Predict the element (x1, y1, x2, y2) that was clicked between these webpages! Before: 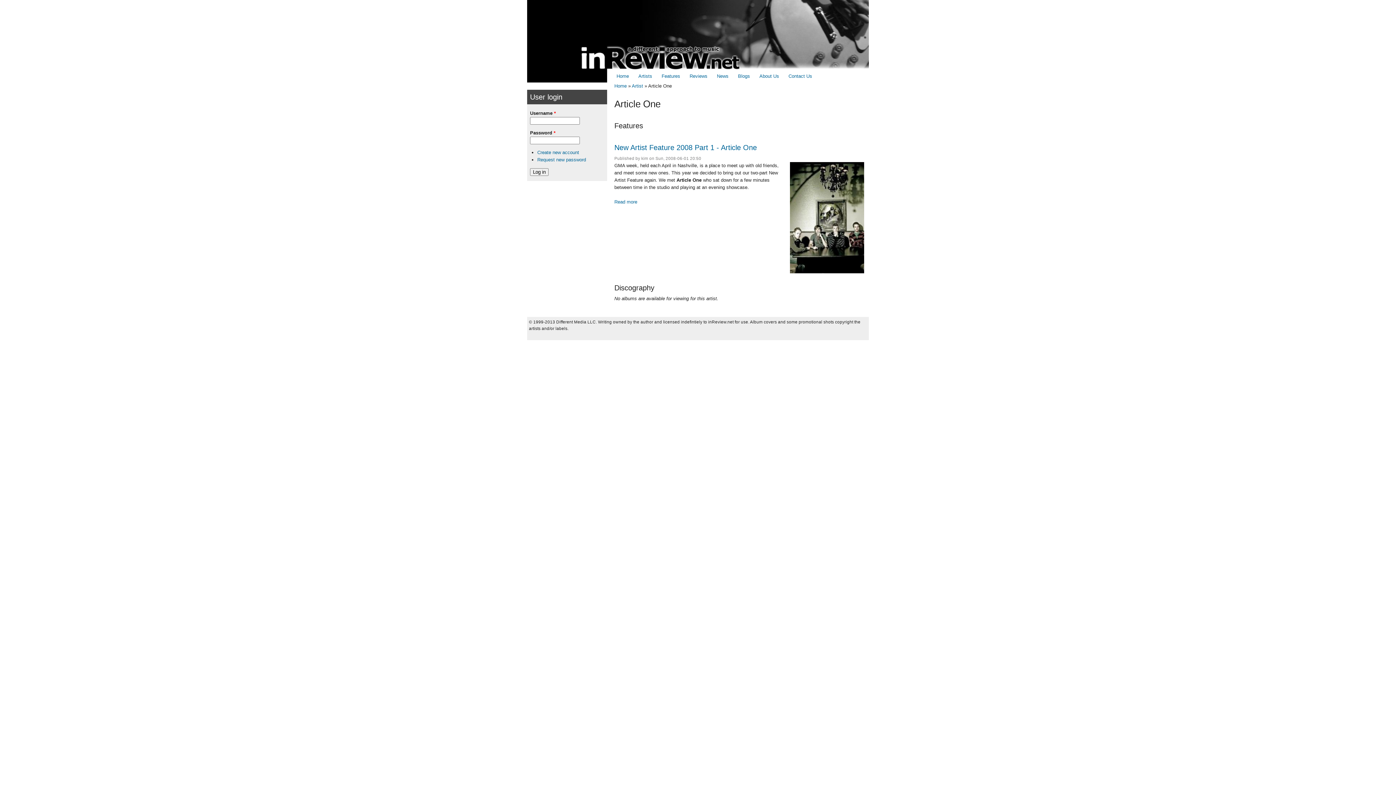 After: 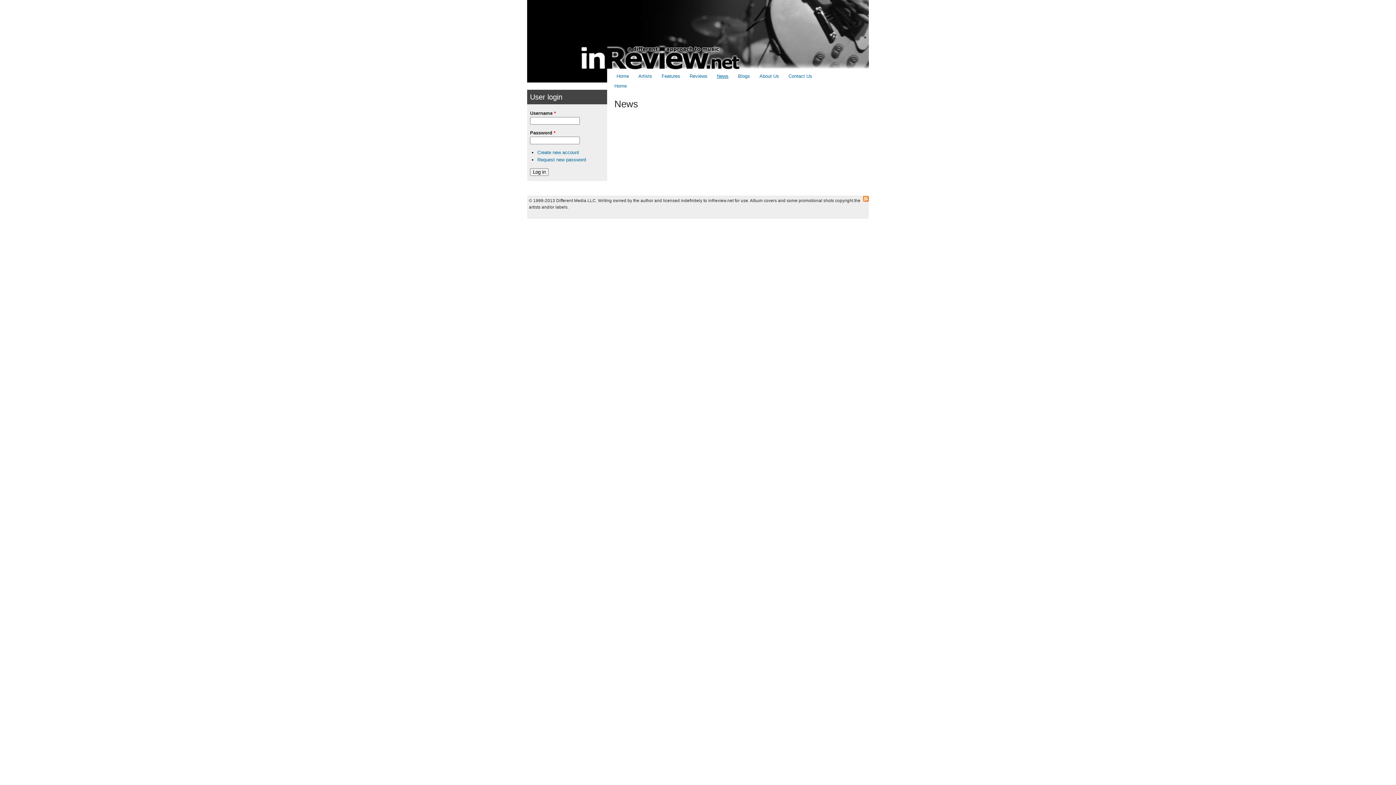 Action: label: News bbox: (717, 72, 738, 80)